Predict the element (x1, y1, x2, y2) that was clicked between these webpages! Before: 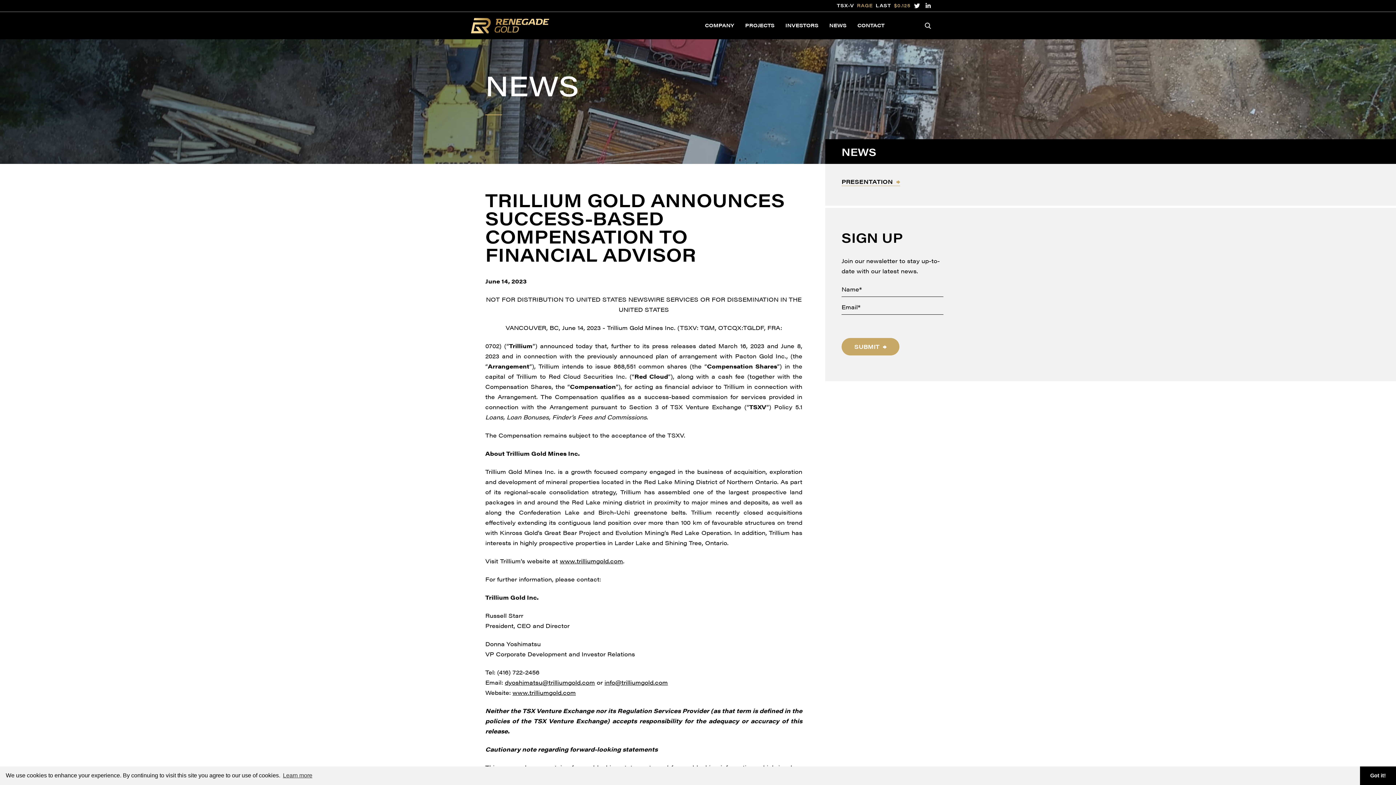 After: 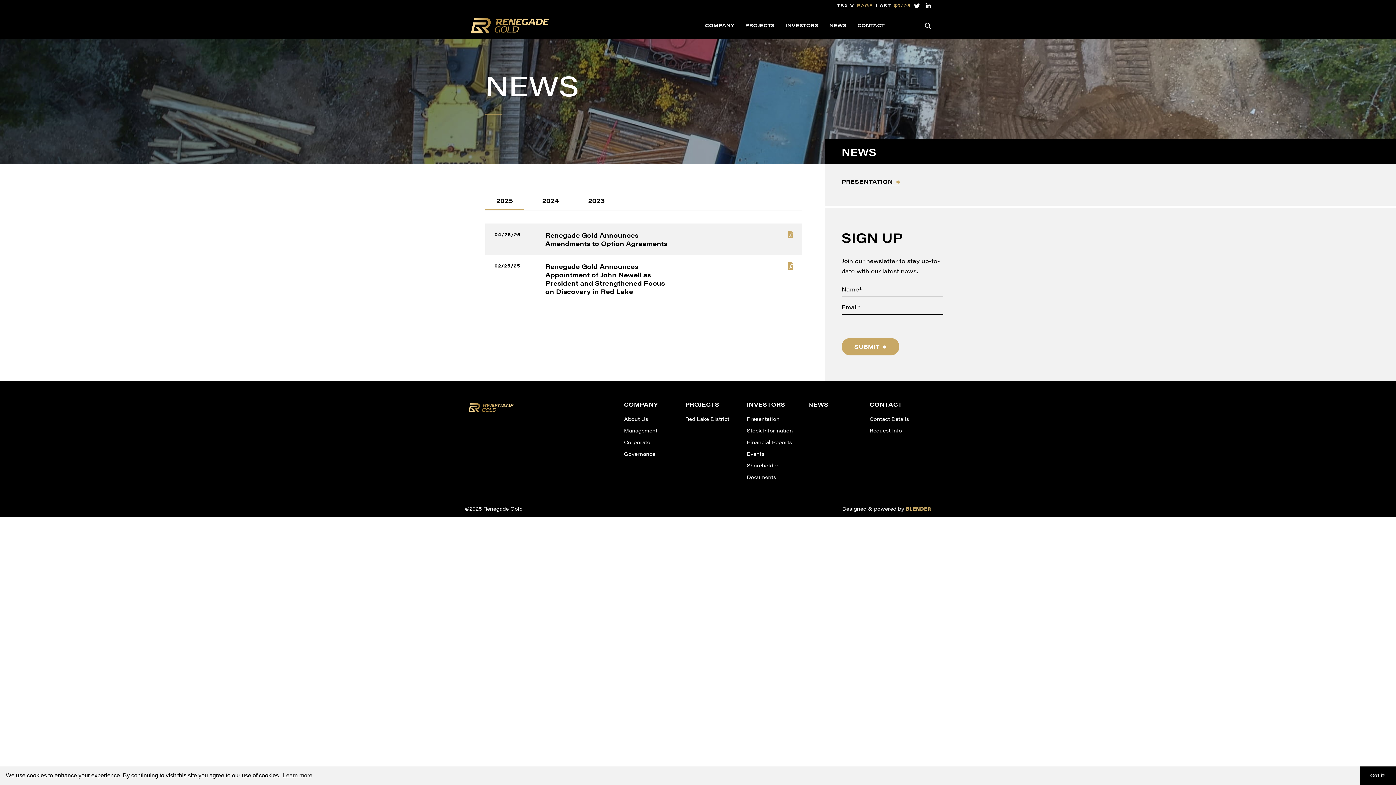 Action: bbox: (824, 12, 852, 38) label: NEWS